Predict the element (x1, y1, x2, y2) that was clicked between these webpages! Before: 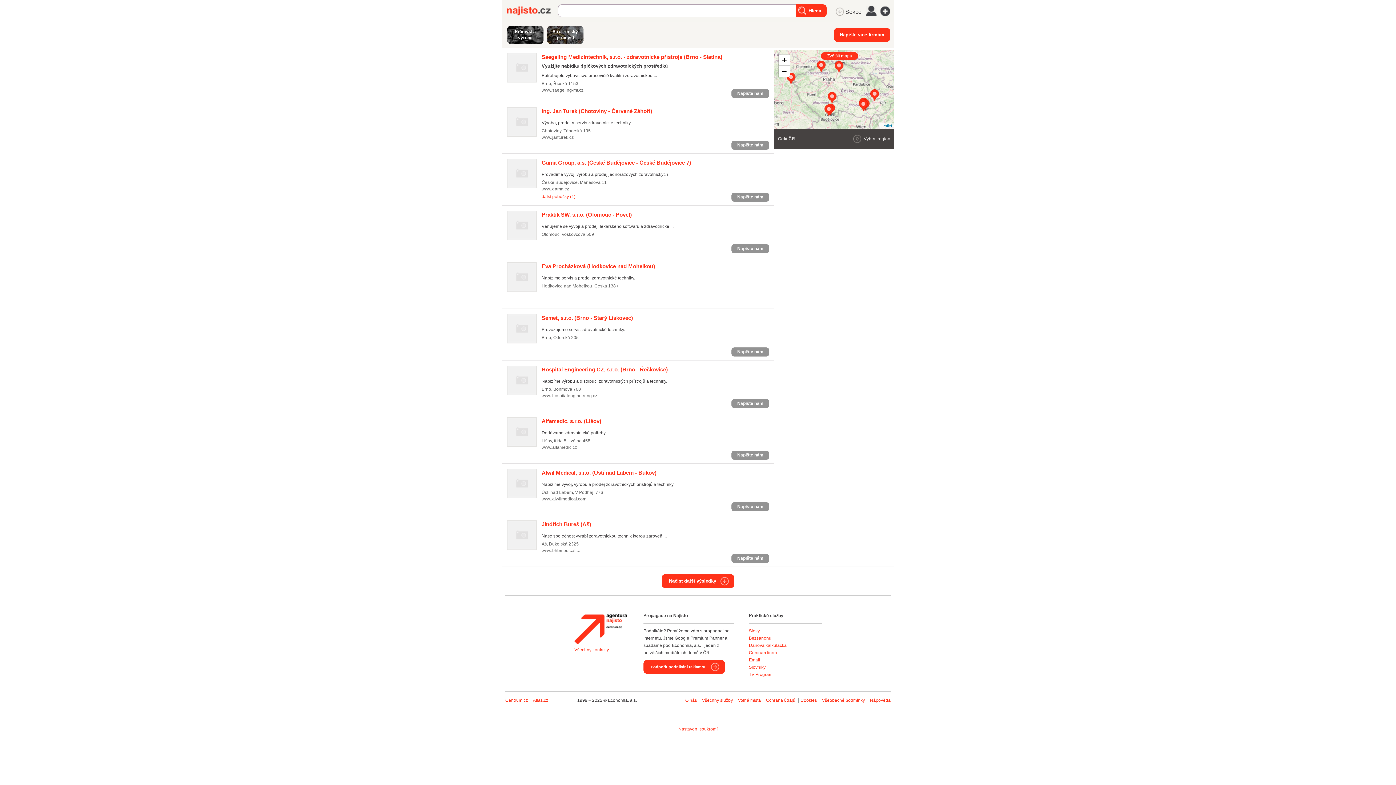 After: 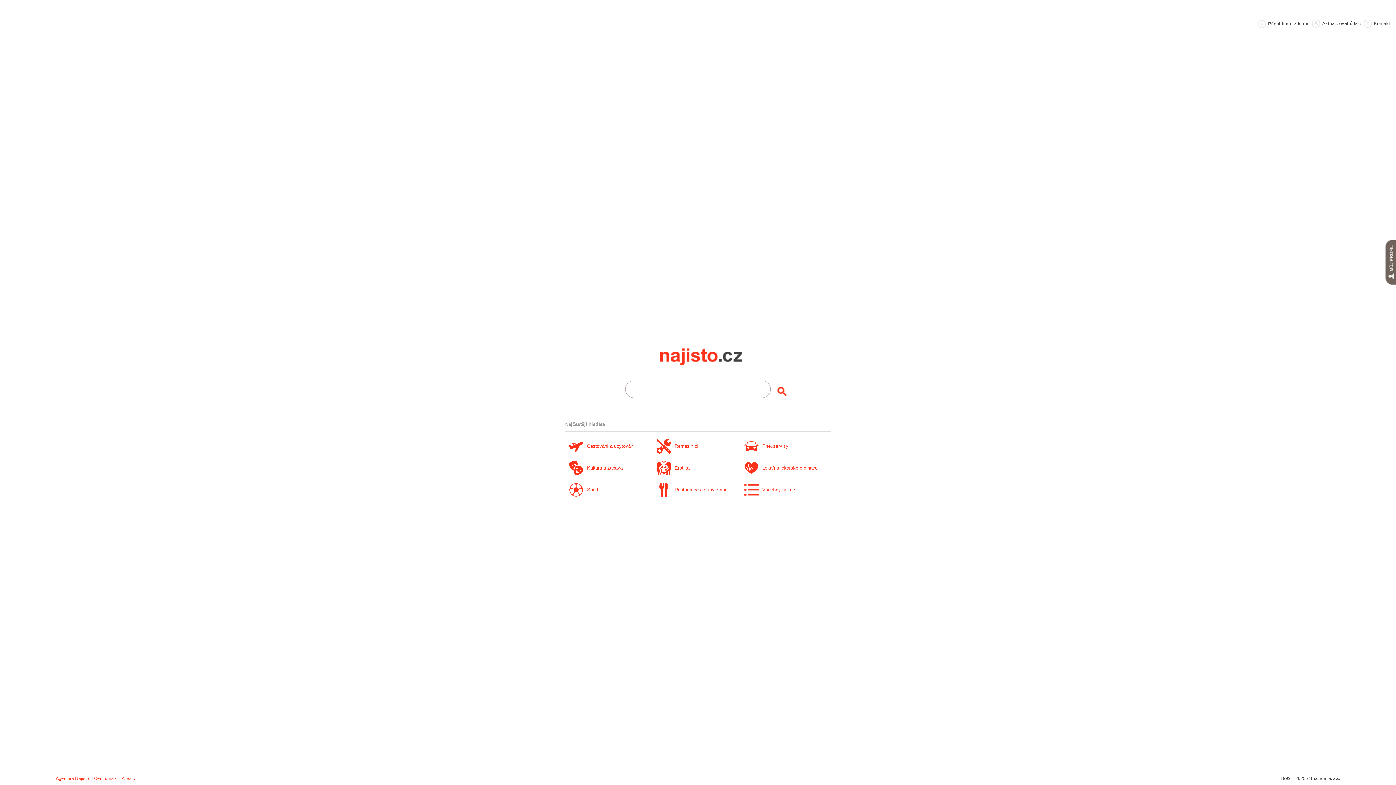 Action: bbox: (507, 5, 558, 16) label: Najisto.cz